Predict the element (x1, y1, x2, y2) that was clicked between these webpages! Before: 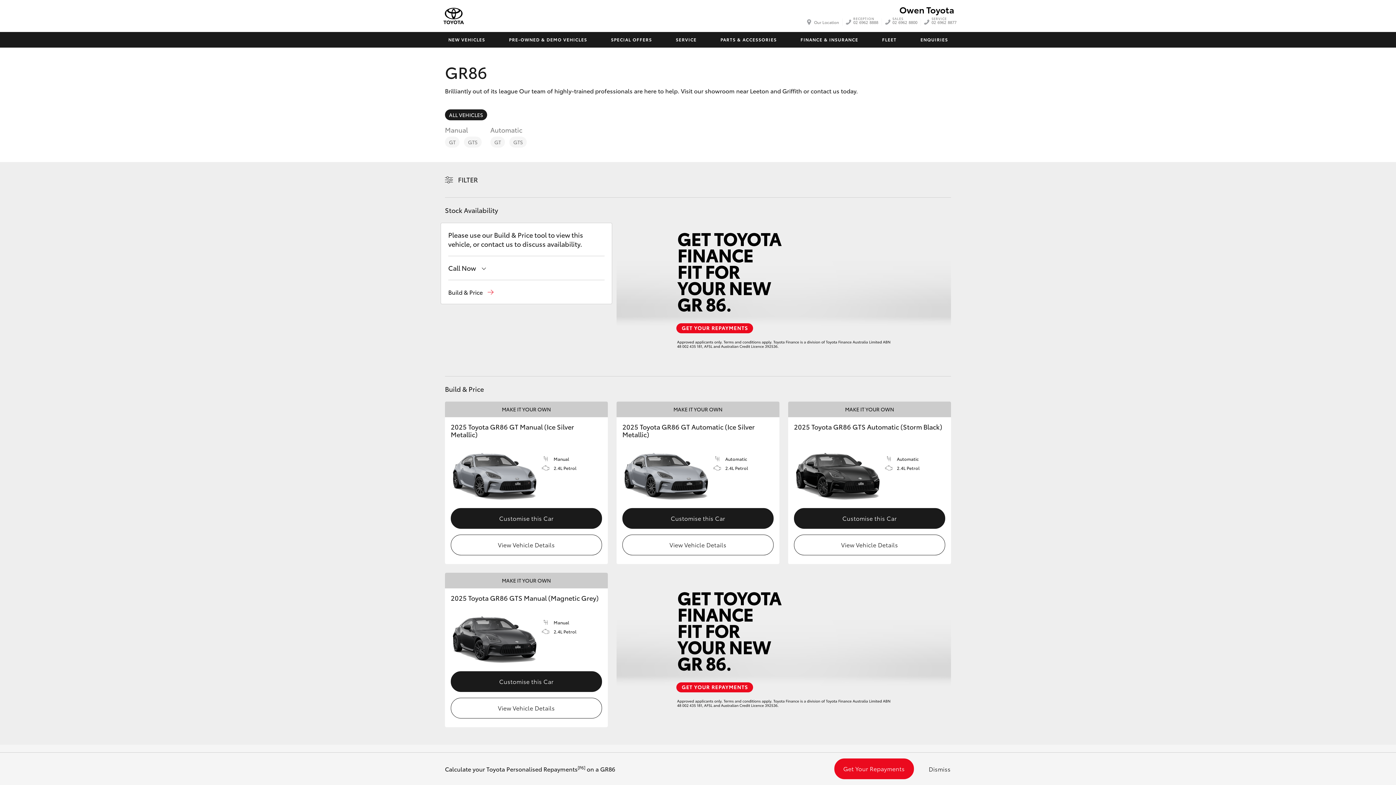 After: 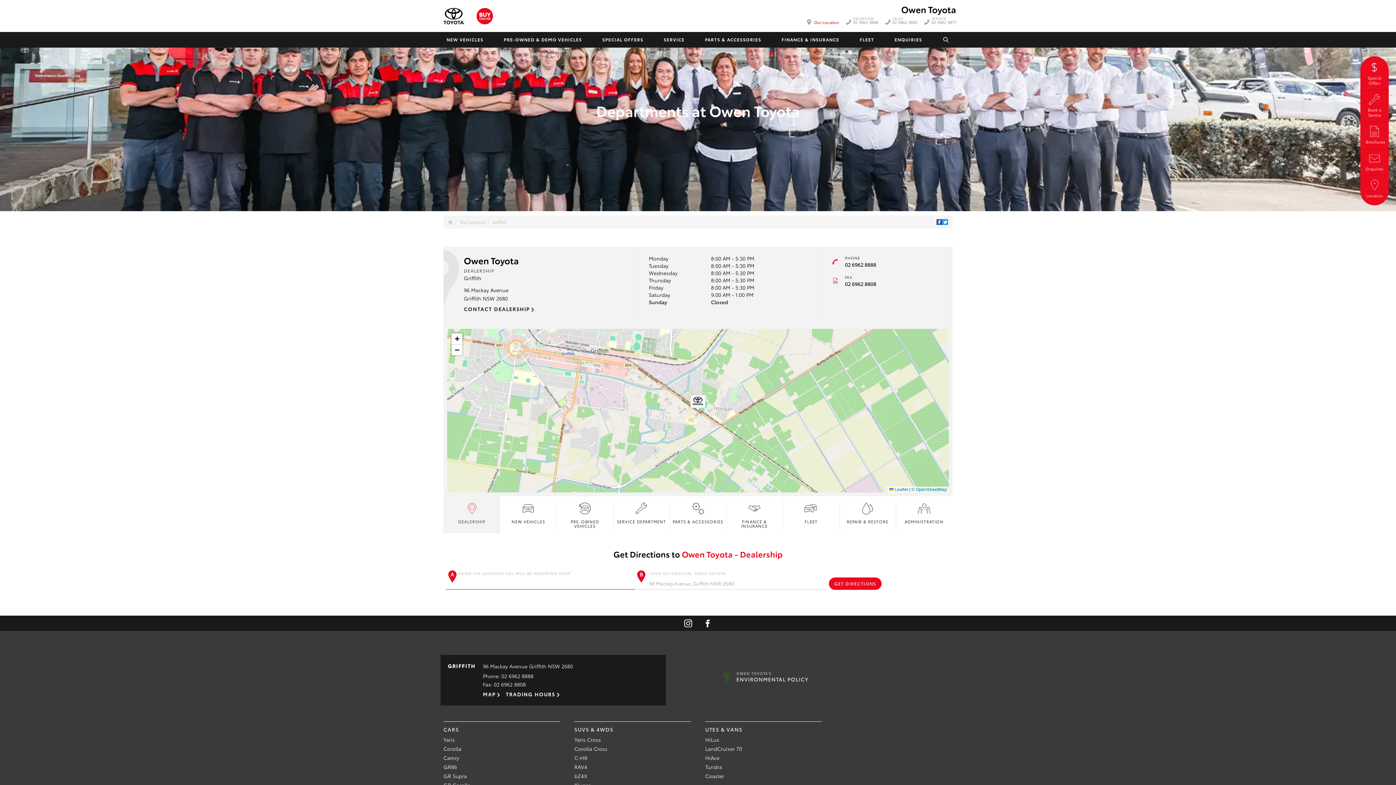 Action: label: Our Location bbox: (805, 18, 842, 25)